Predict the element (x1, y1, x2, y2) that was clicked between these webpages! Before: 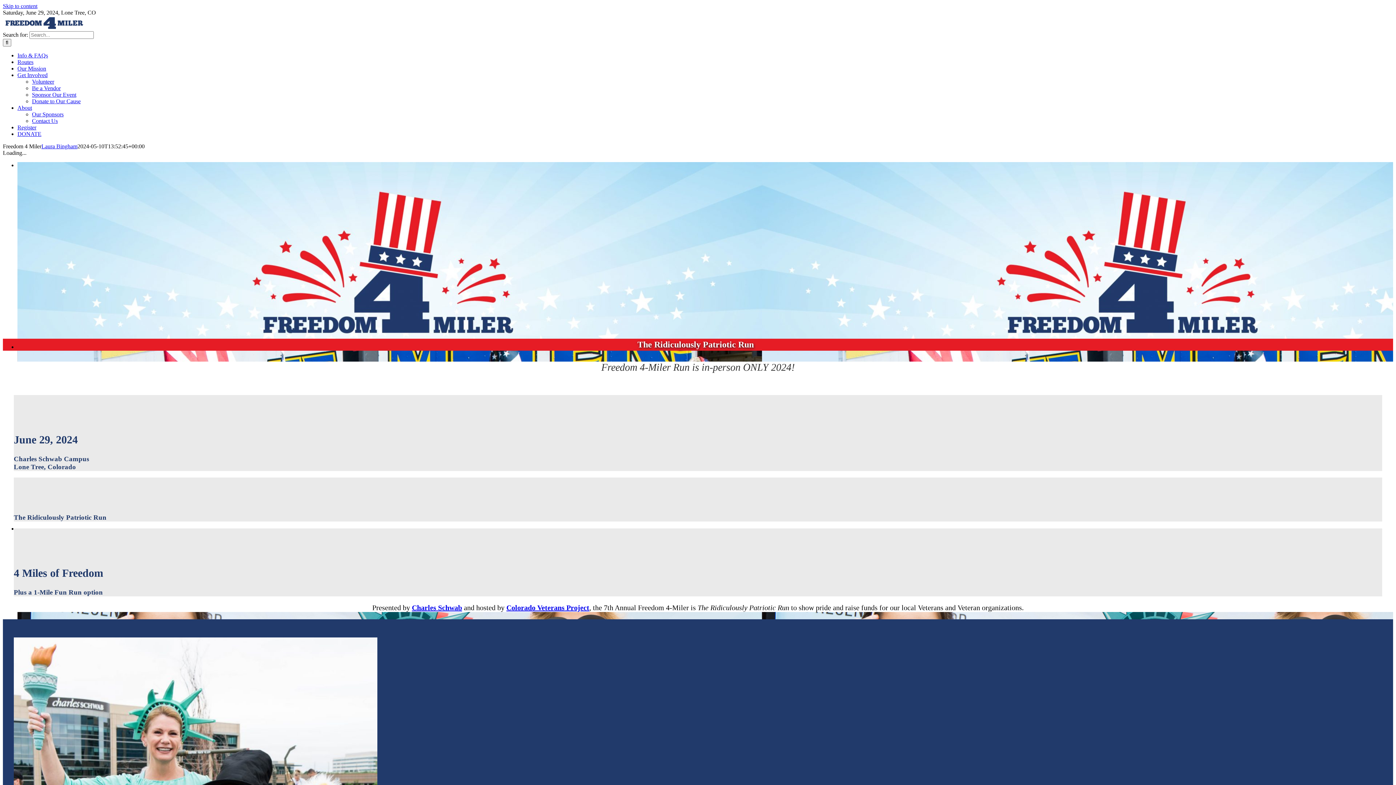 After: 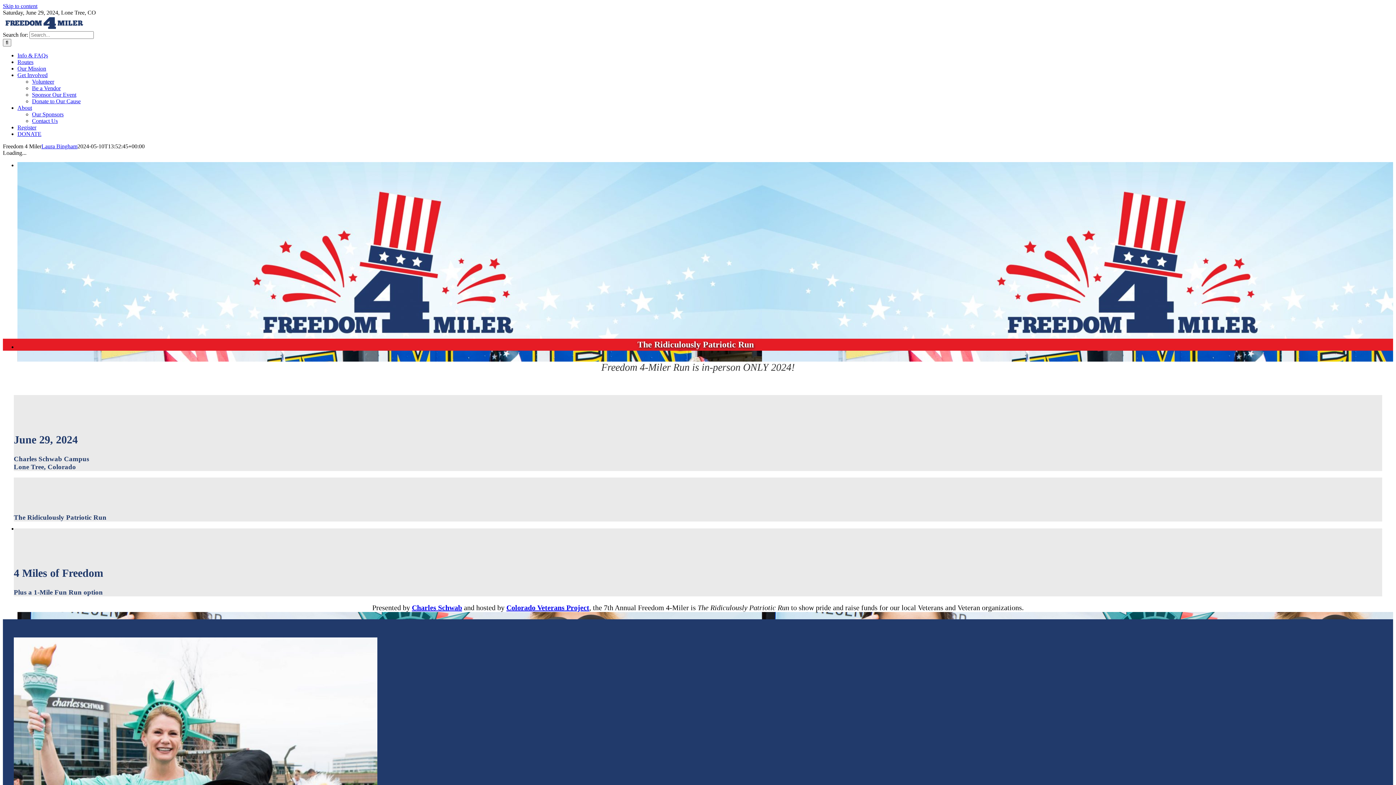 Action: label: Volunteer bbox: (32, 78, 54, 84)